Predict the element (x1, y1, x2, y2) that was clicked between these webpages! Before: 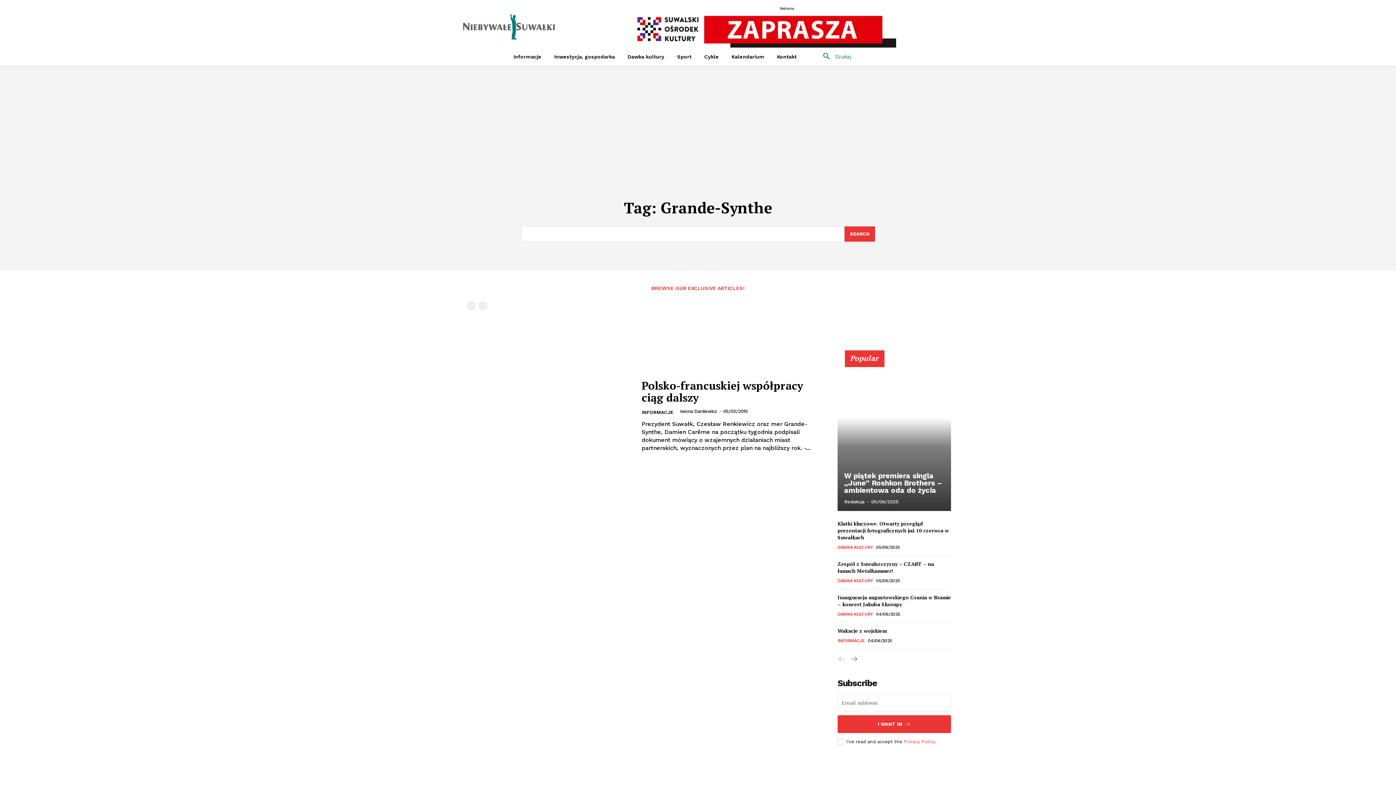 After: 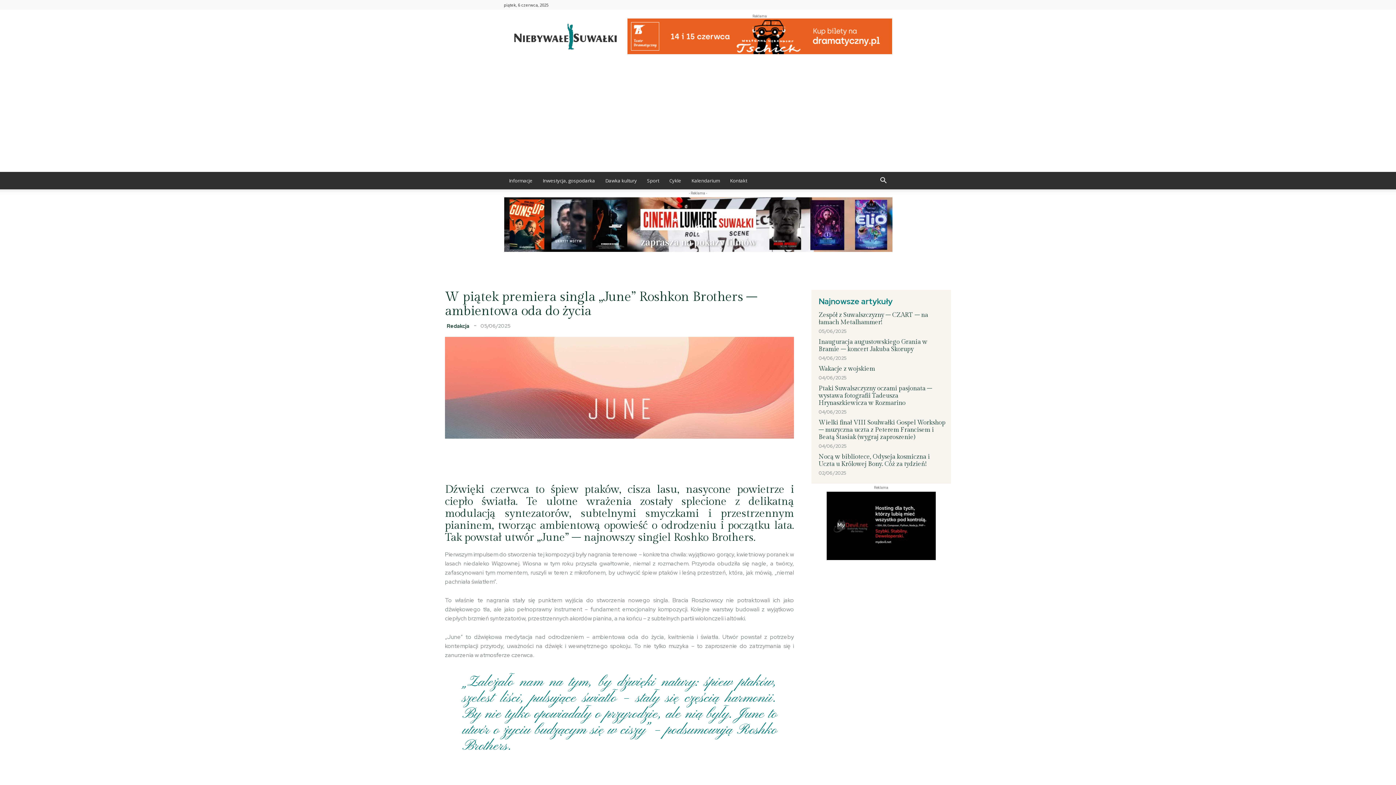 Action: bbox: (844, 471, 942, 494) label: W piątek premiera singla „June” Roshkon Brothers – ambientowa oda do życia